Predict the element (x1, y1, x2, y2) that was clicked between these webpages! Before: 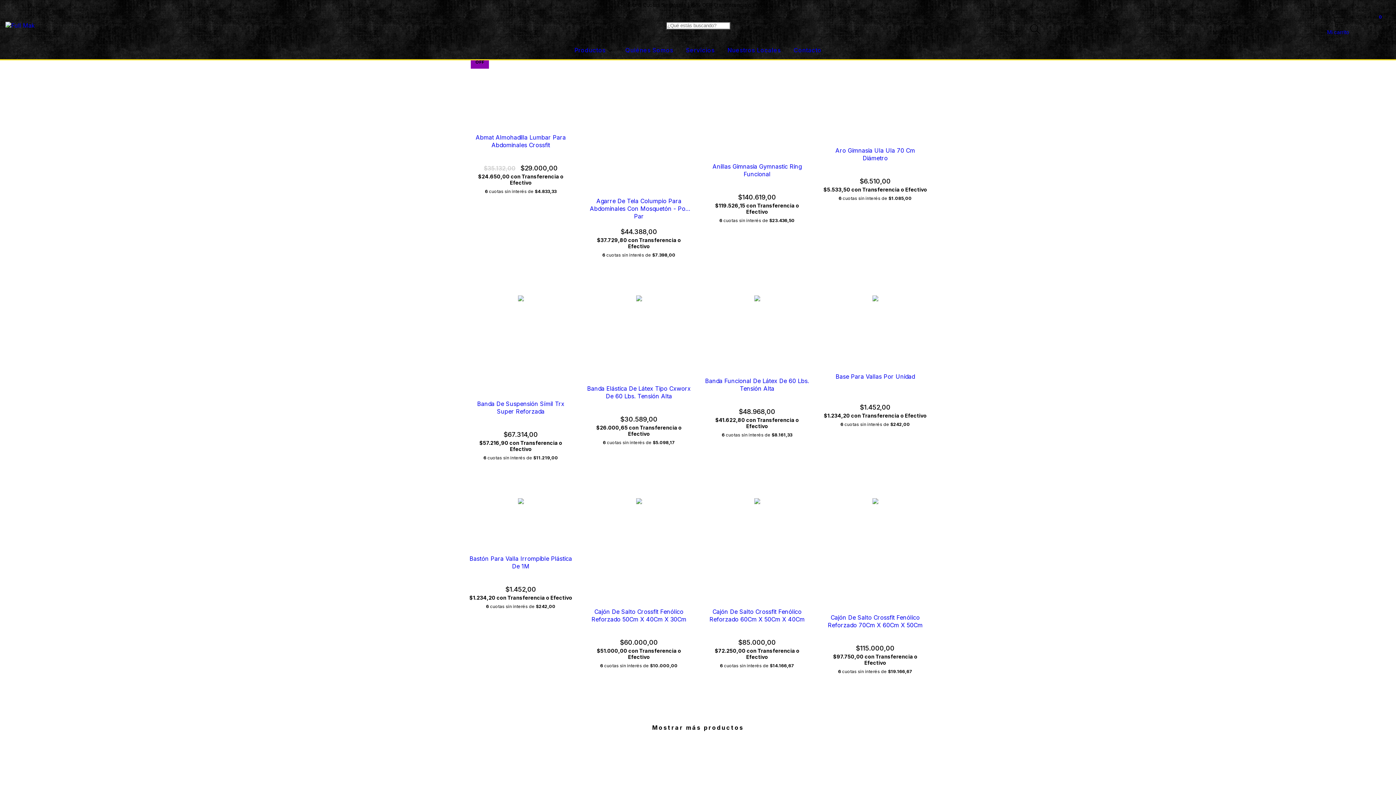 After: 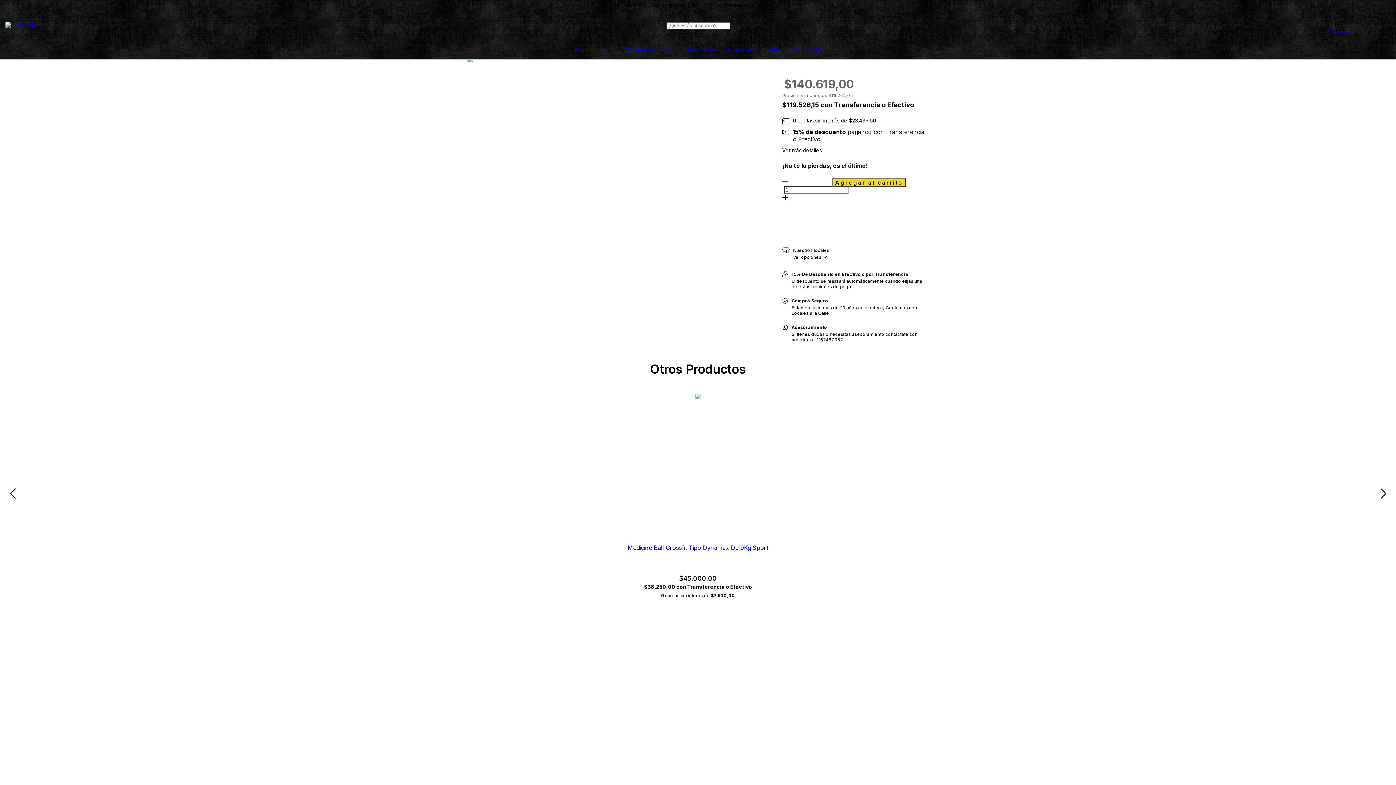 Action: bbox: (705, 162, 809, 201) label: Anillas Gimnasia Gymnastic Ring Funcional